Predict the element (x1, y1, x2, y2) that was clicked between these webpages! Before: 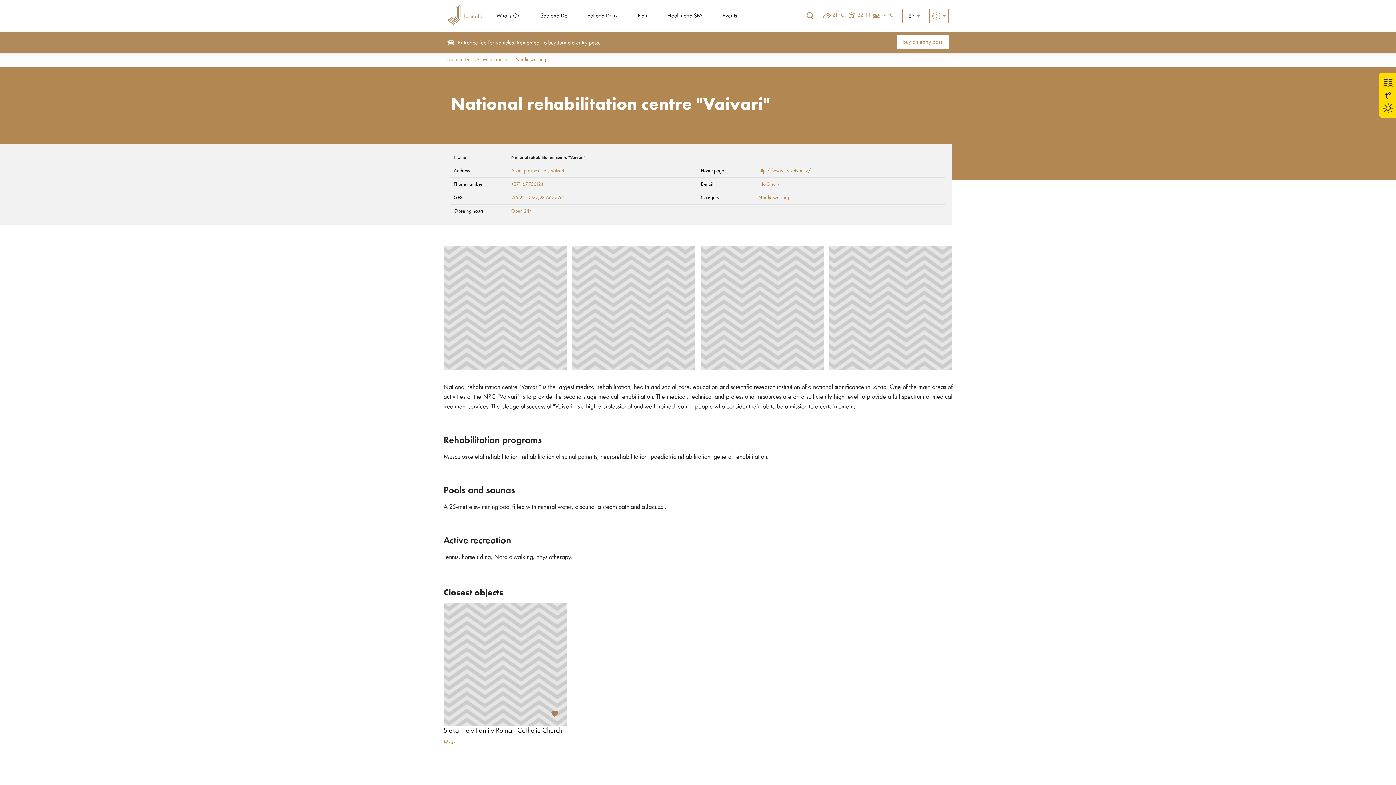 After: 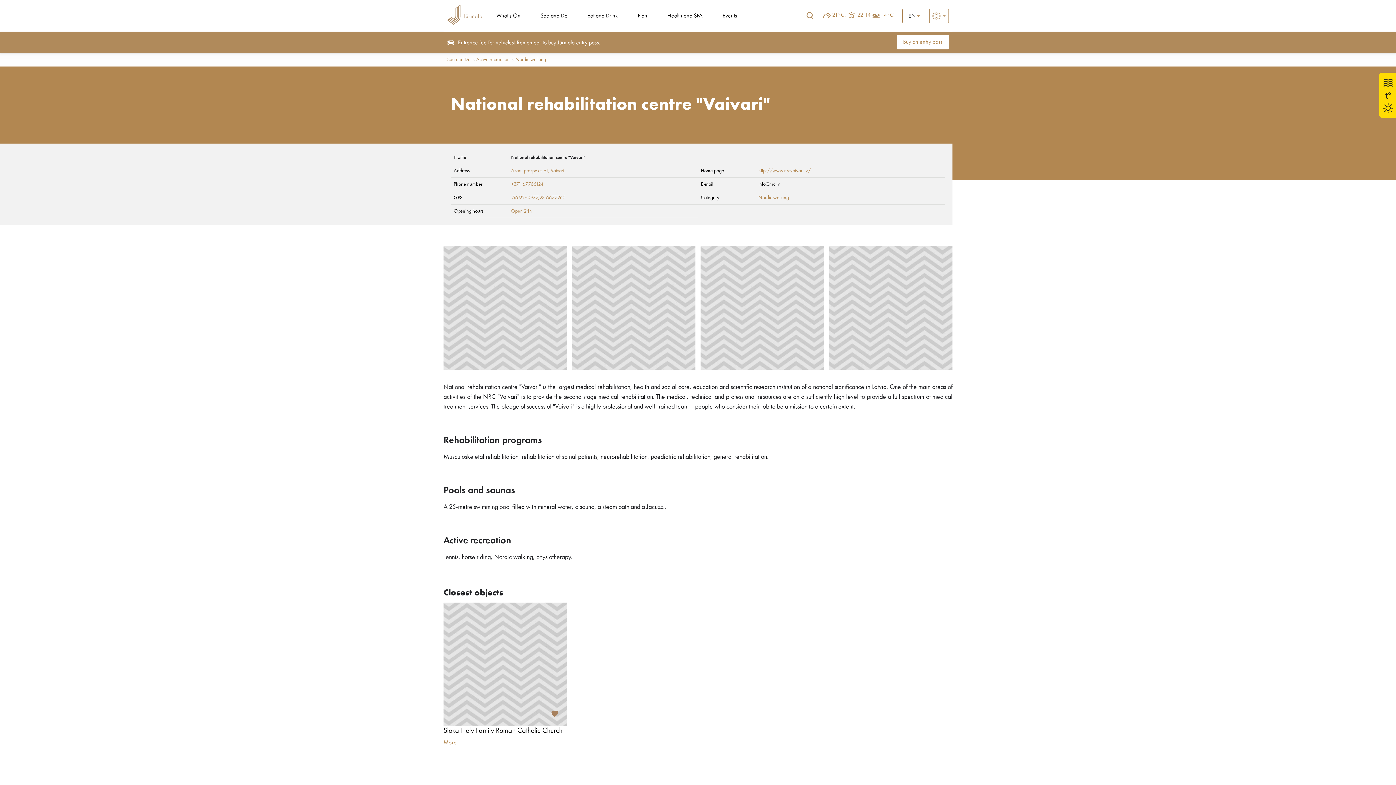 Action: label: info@nrc.lv bbox: (758, 181, 780, 186)